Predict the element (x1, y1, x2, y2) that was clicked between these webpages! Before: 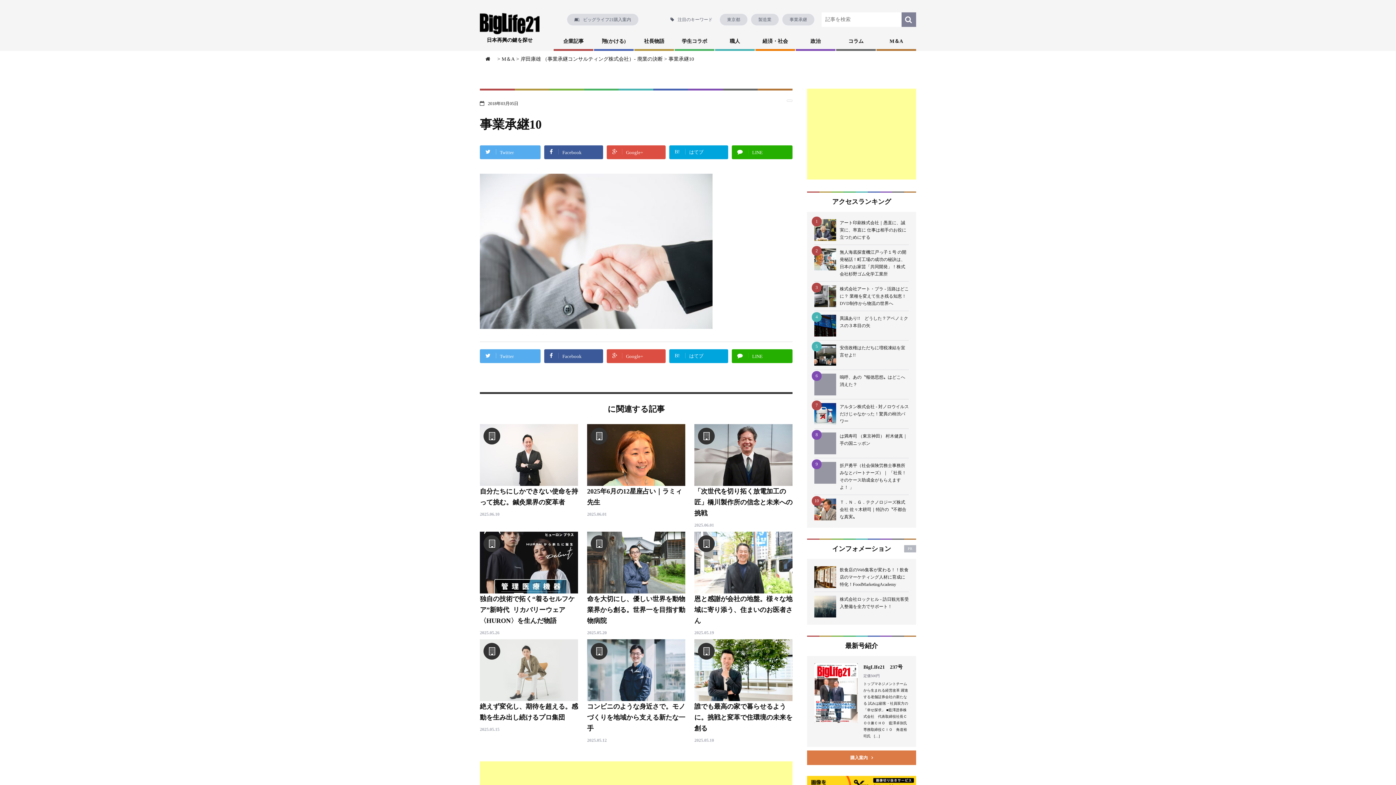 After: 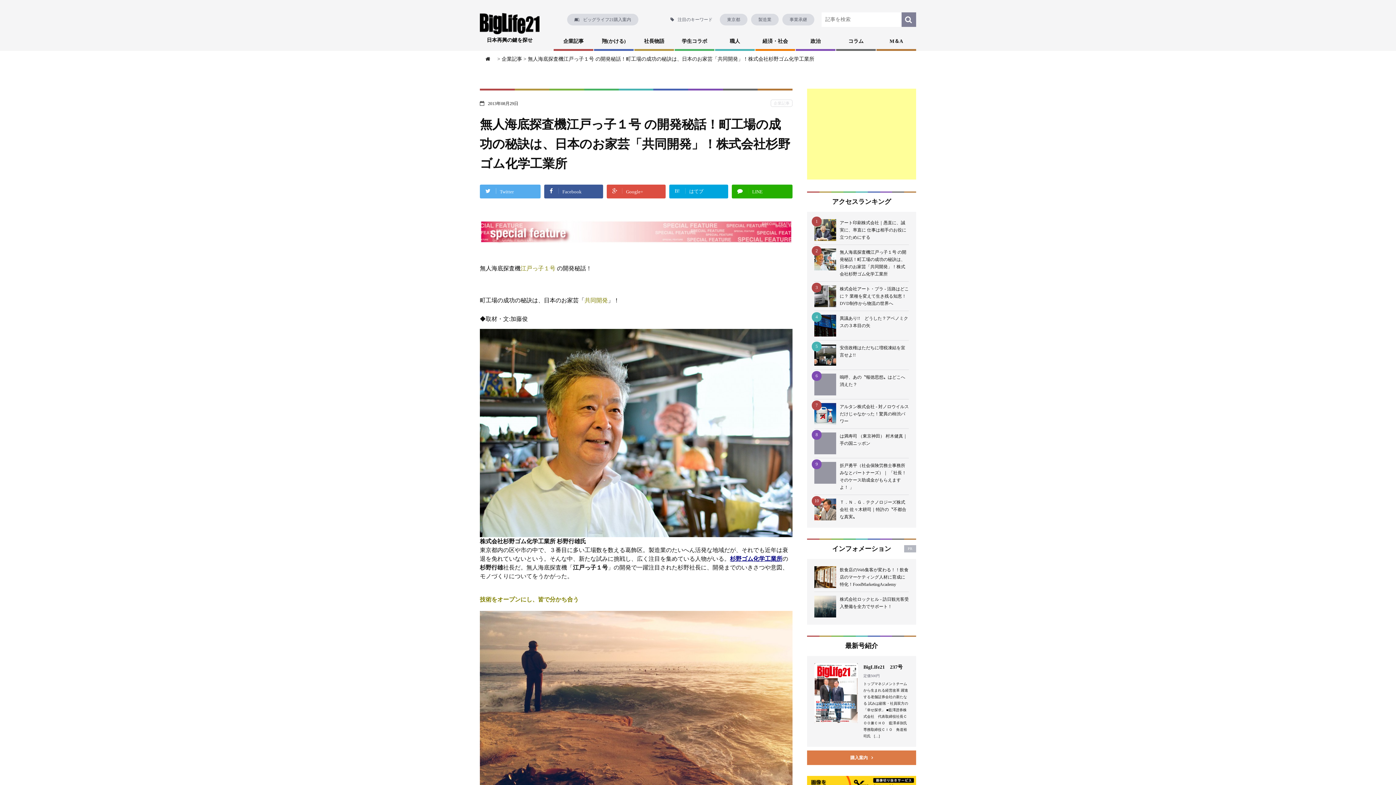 Action: bbox: (814, 245, 909, 281) label: 2

無人海底探査機江戸っ子１号 の開発秘話！町工場の成功の秘訣は、日本のお家芸「共同開発」！株式会社杉野ゴム化学工業所